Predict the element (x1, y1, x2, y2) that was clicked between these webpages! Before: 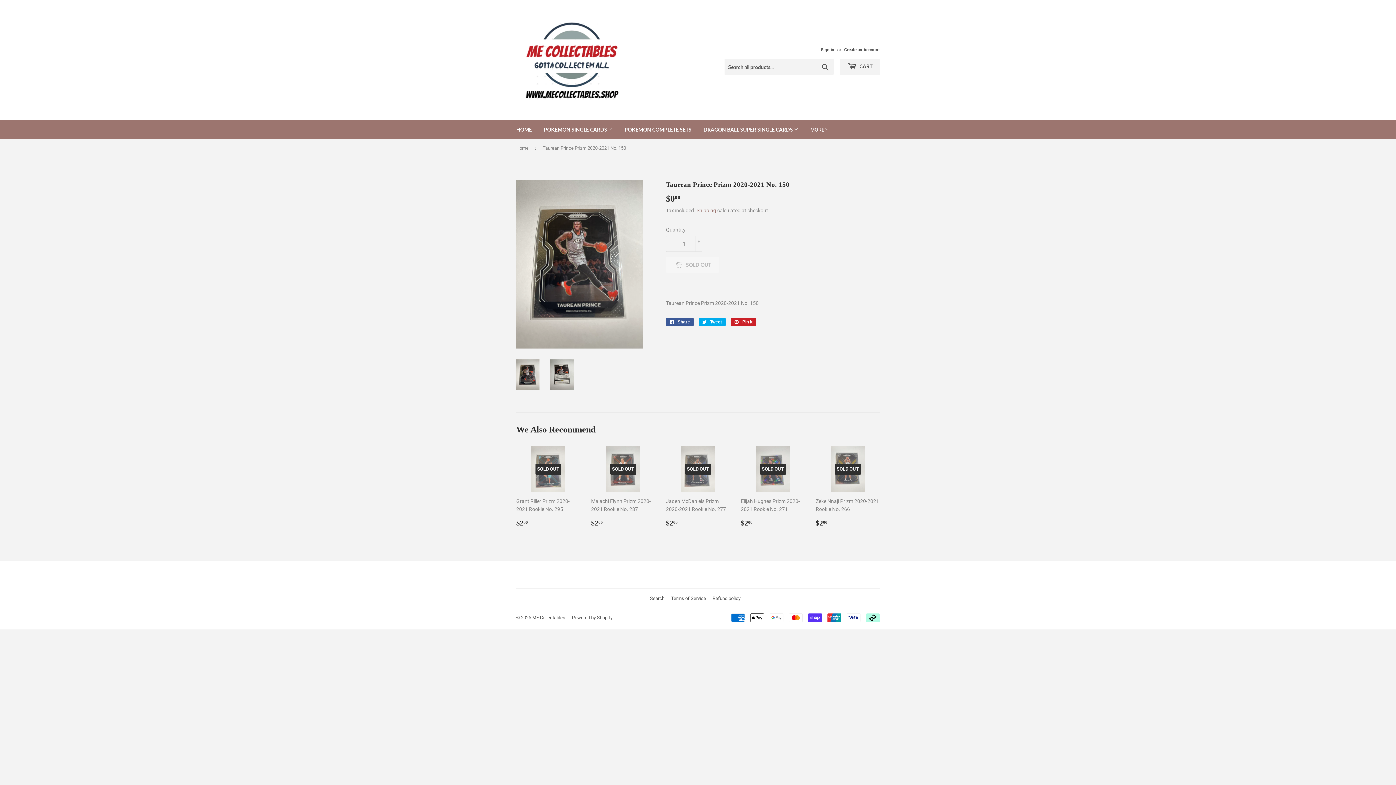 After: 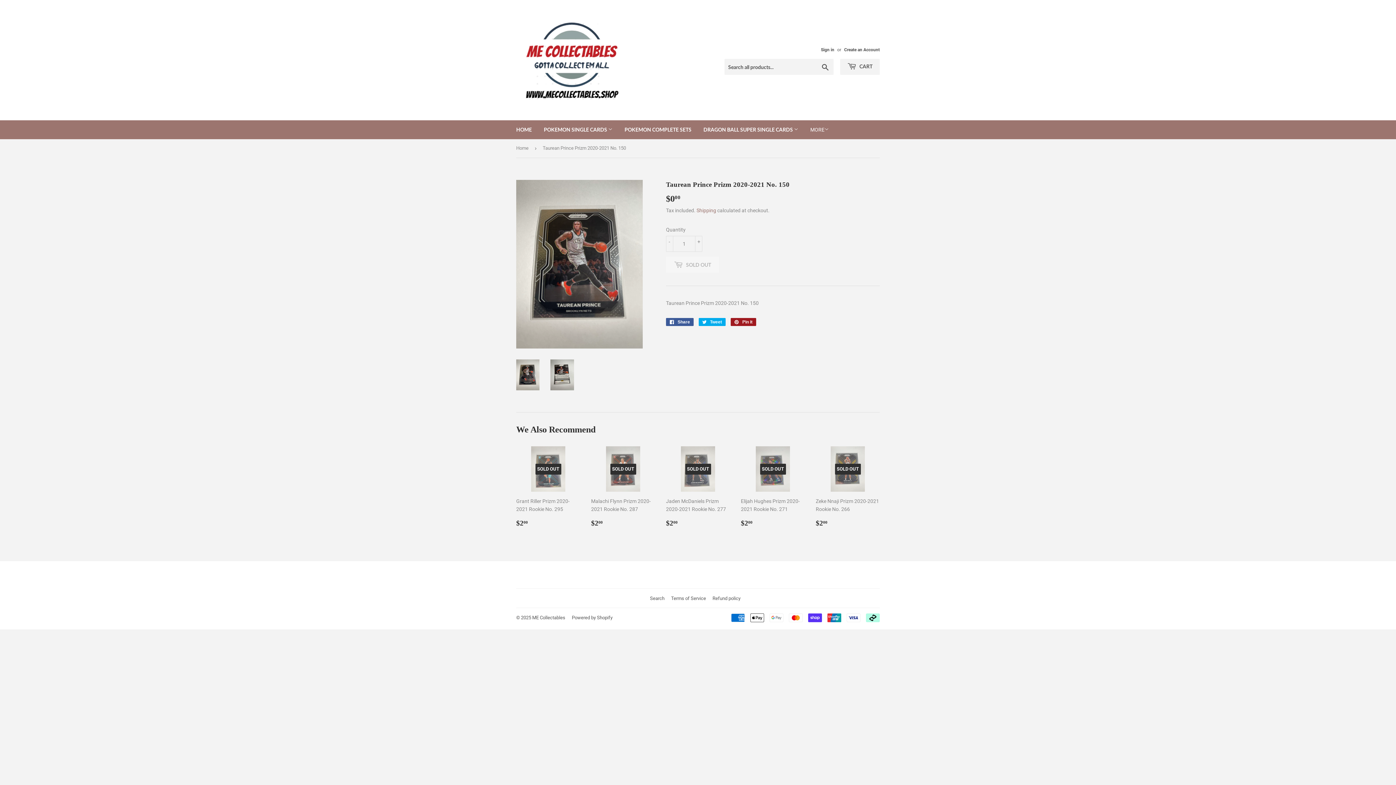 Action: label:  Pin it
Pin on Pinterest bbox: (730, 318, 756, 326)